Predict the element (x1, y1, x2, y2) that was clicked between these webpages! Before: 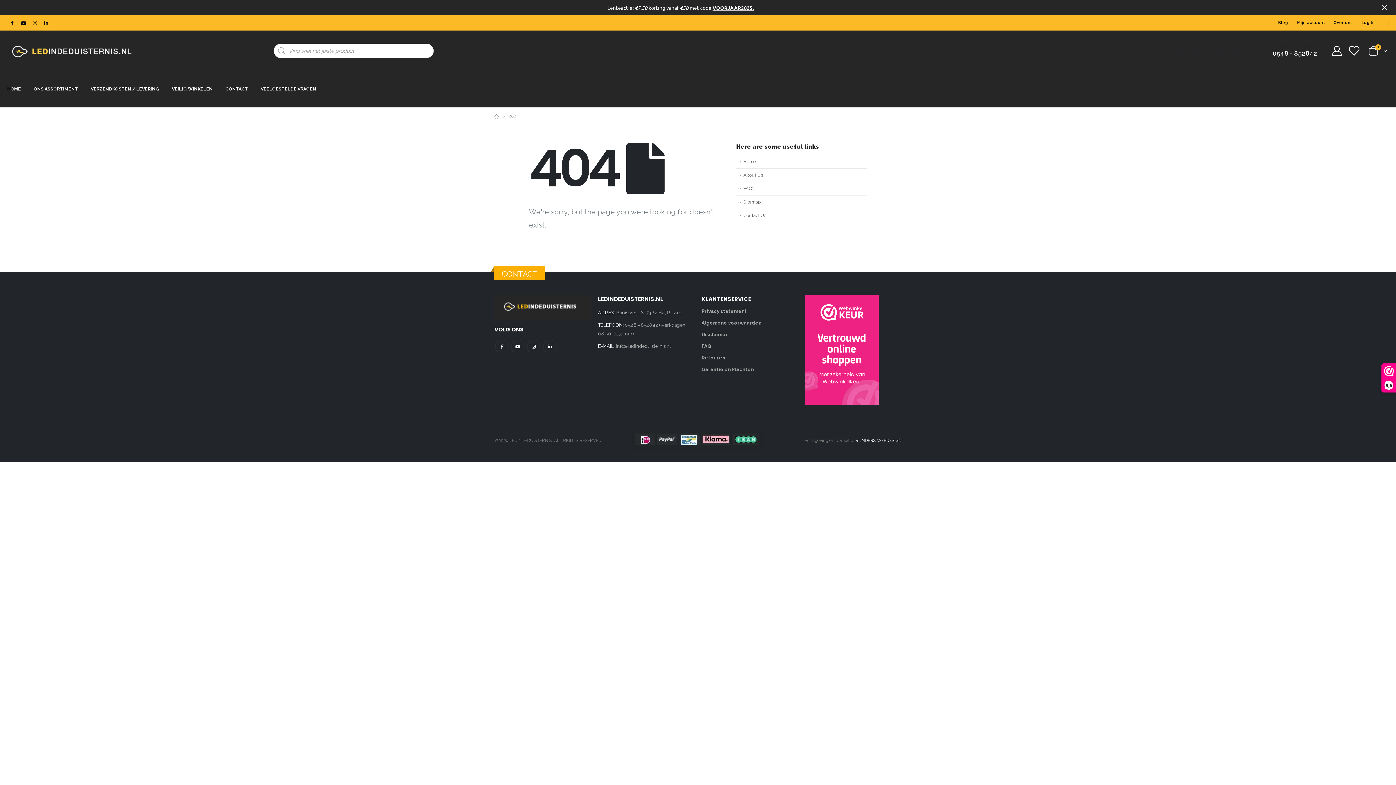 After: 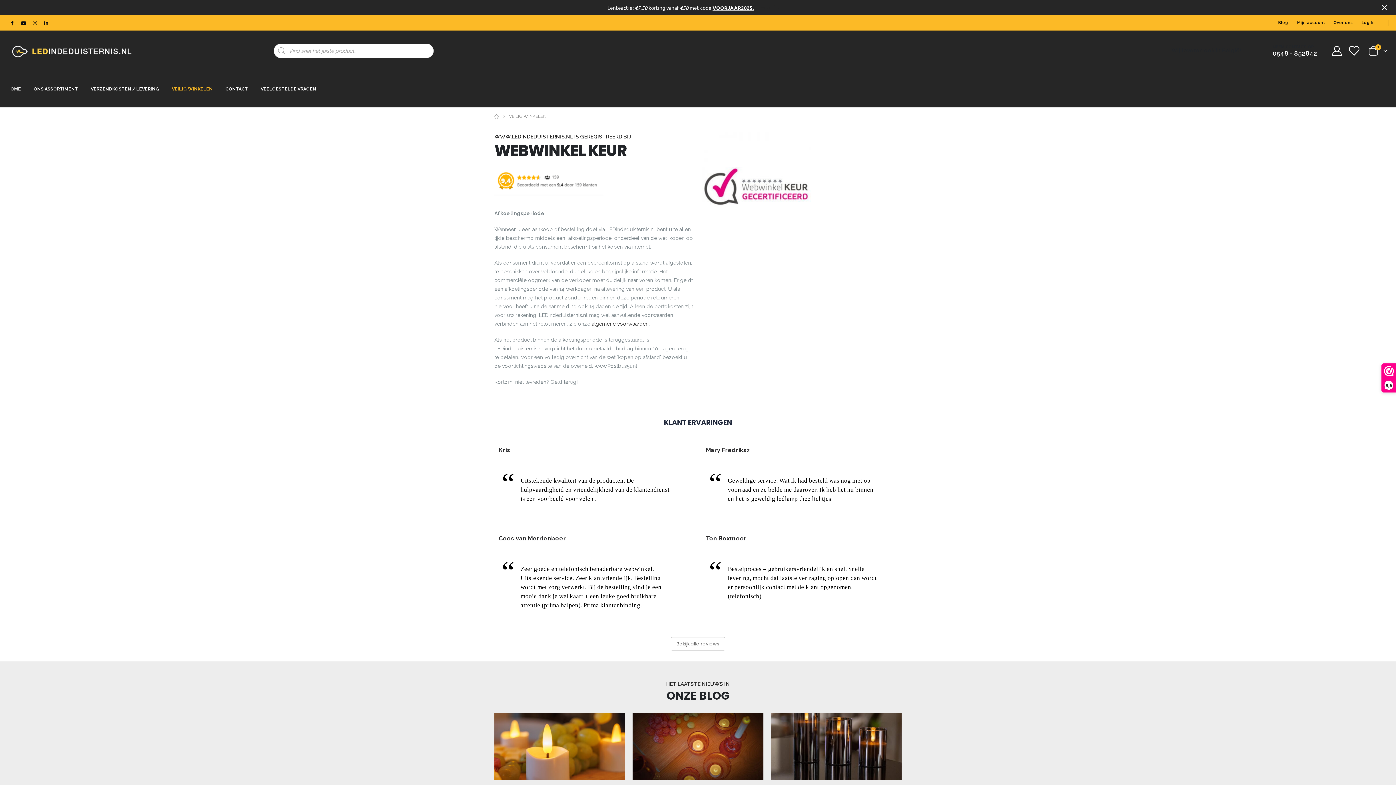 Action: label: VEILIG WINKELEN bbox: (171, 78, 212, 99)